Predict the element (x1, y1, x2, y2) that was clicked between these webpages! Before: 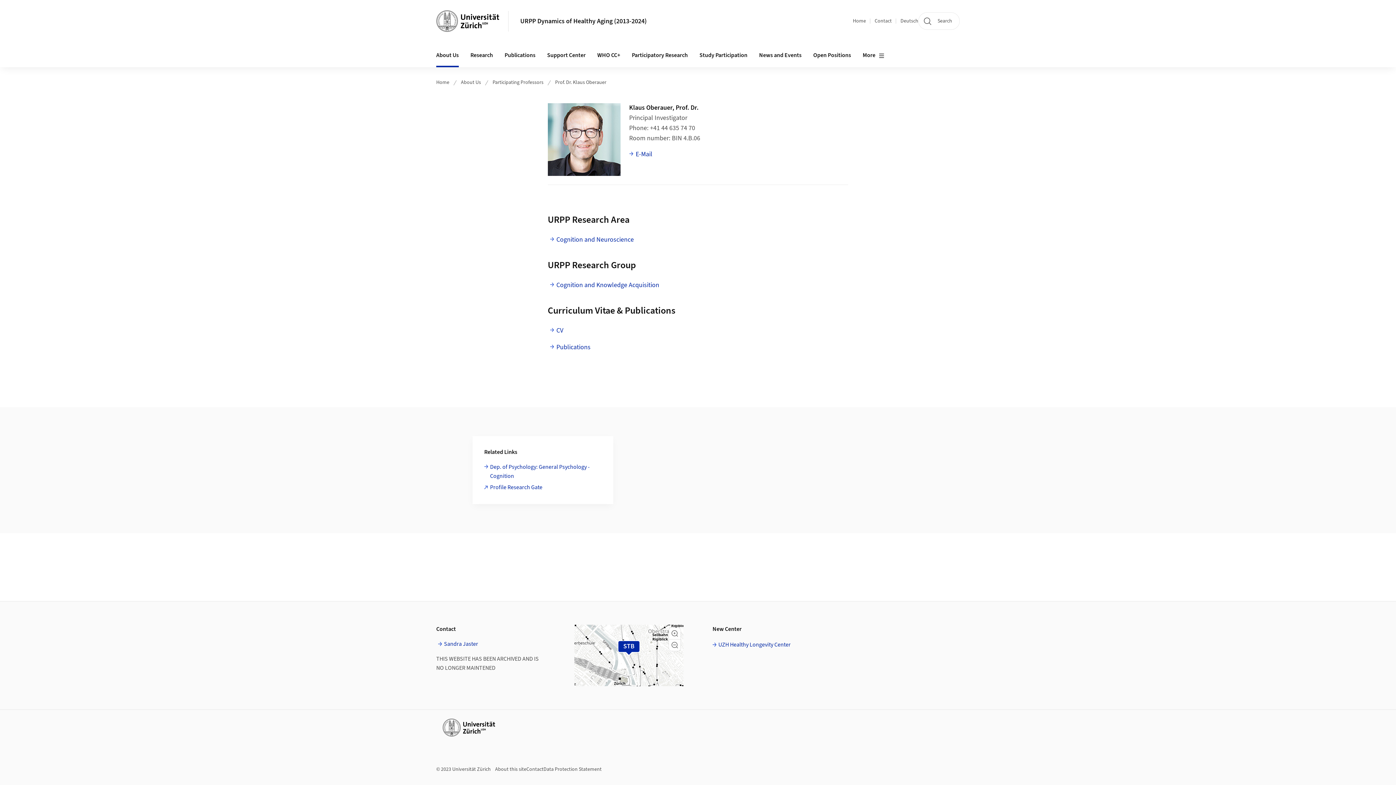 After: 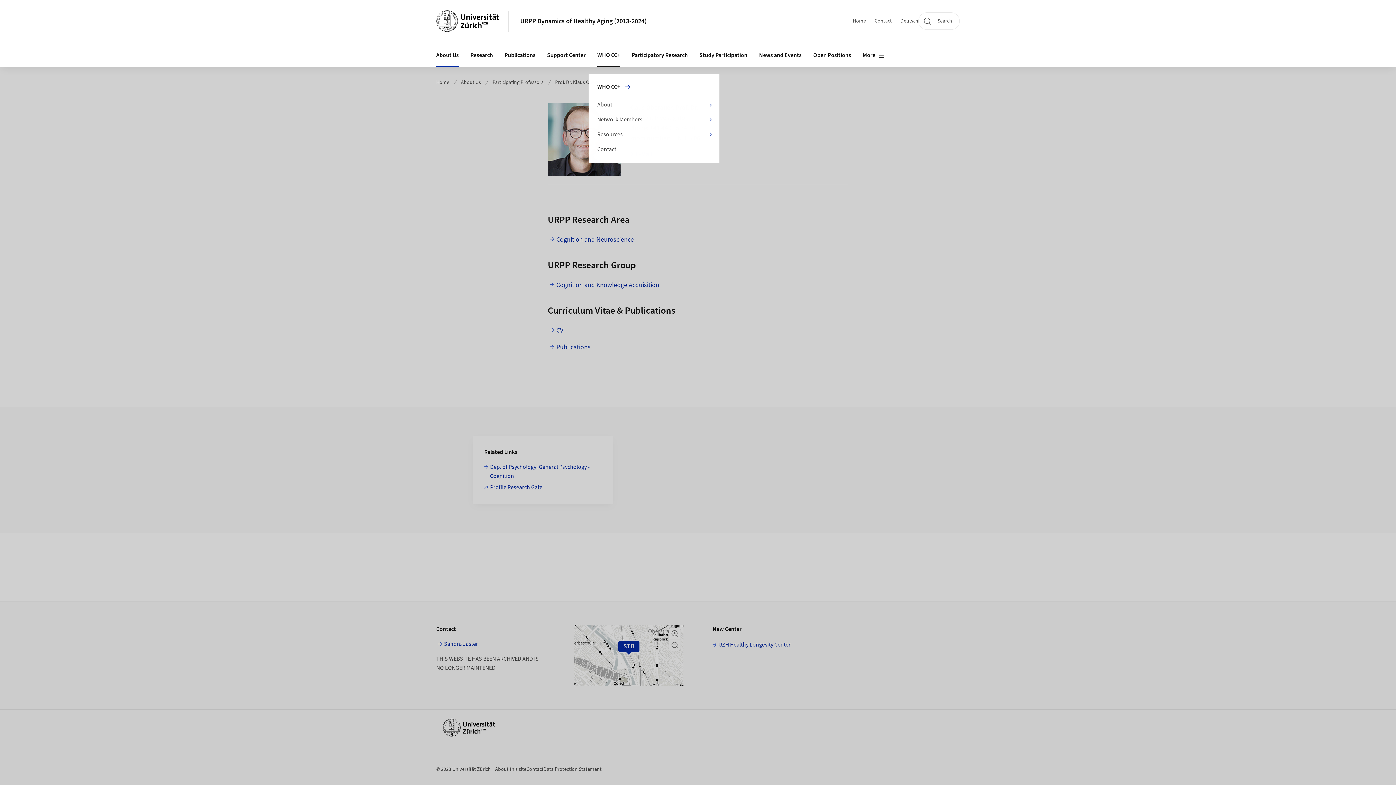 Action: label: WHO CC+ bbox: (591, 43, 626, 67)